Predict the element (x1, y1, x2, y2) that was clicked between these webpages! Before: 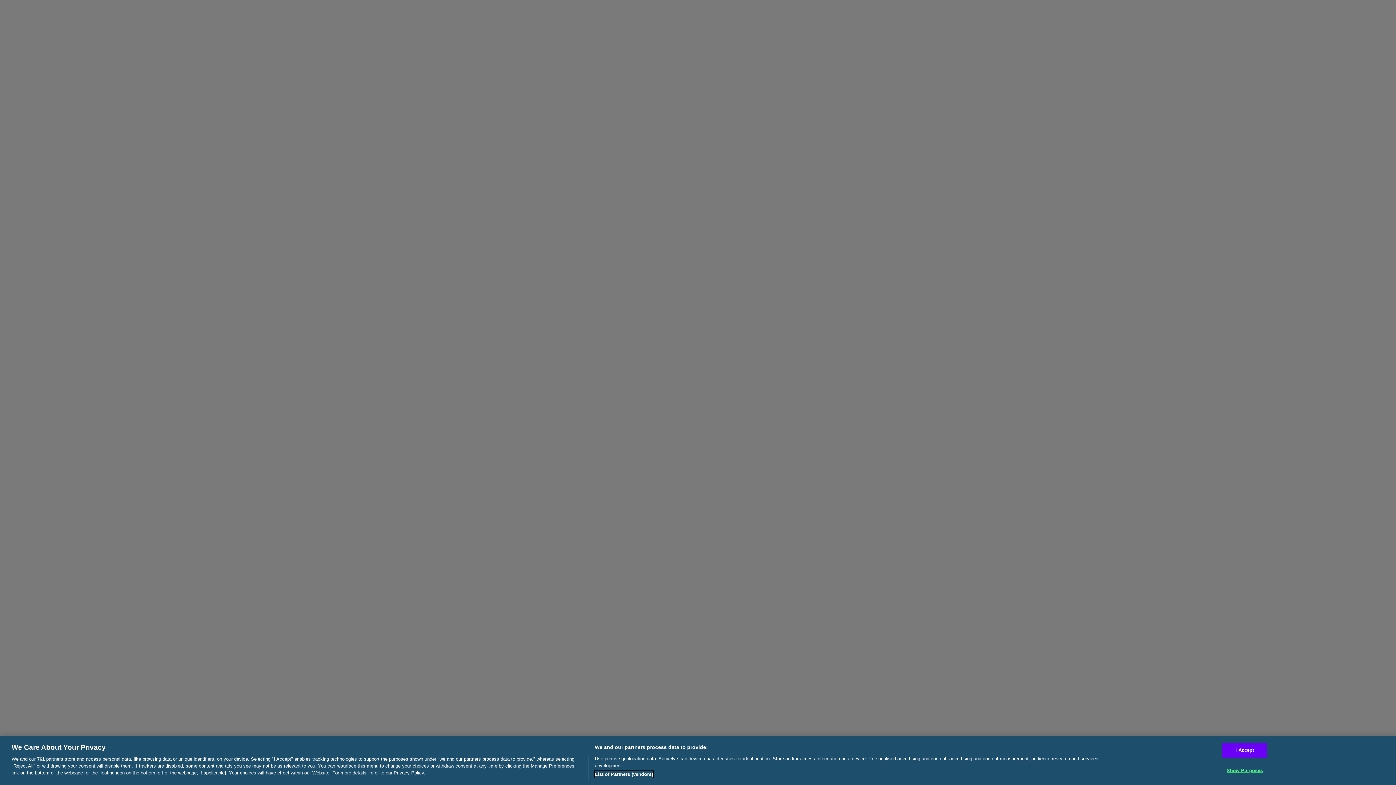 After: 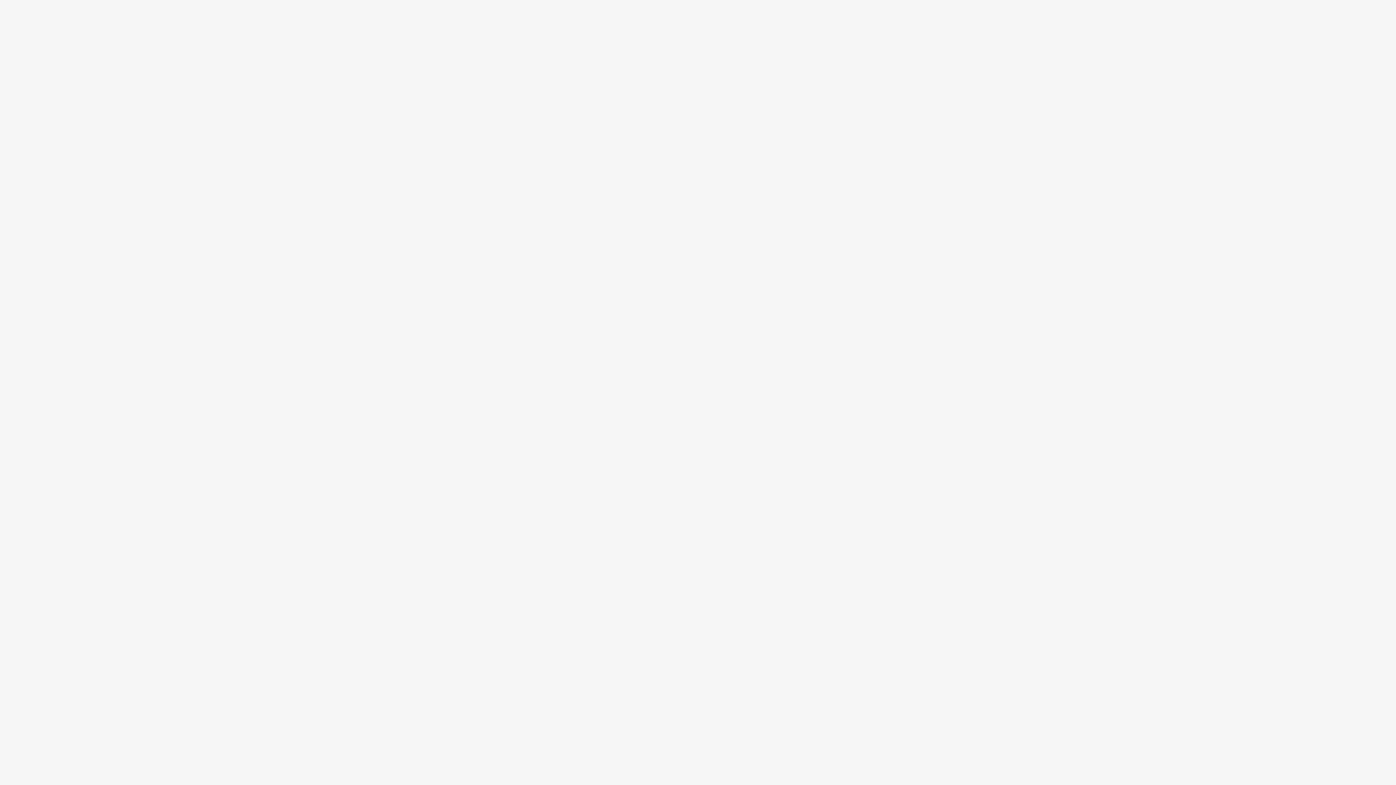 Action: label: I Accept bbox: (1222, 742, 1267, 757)